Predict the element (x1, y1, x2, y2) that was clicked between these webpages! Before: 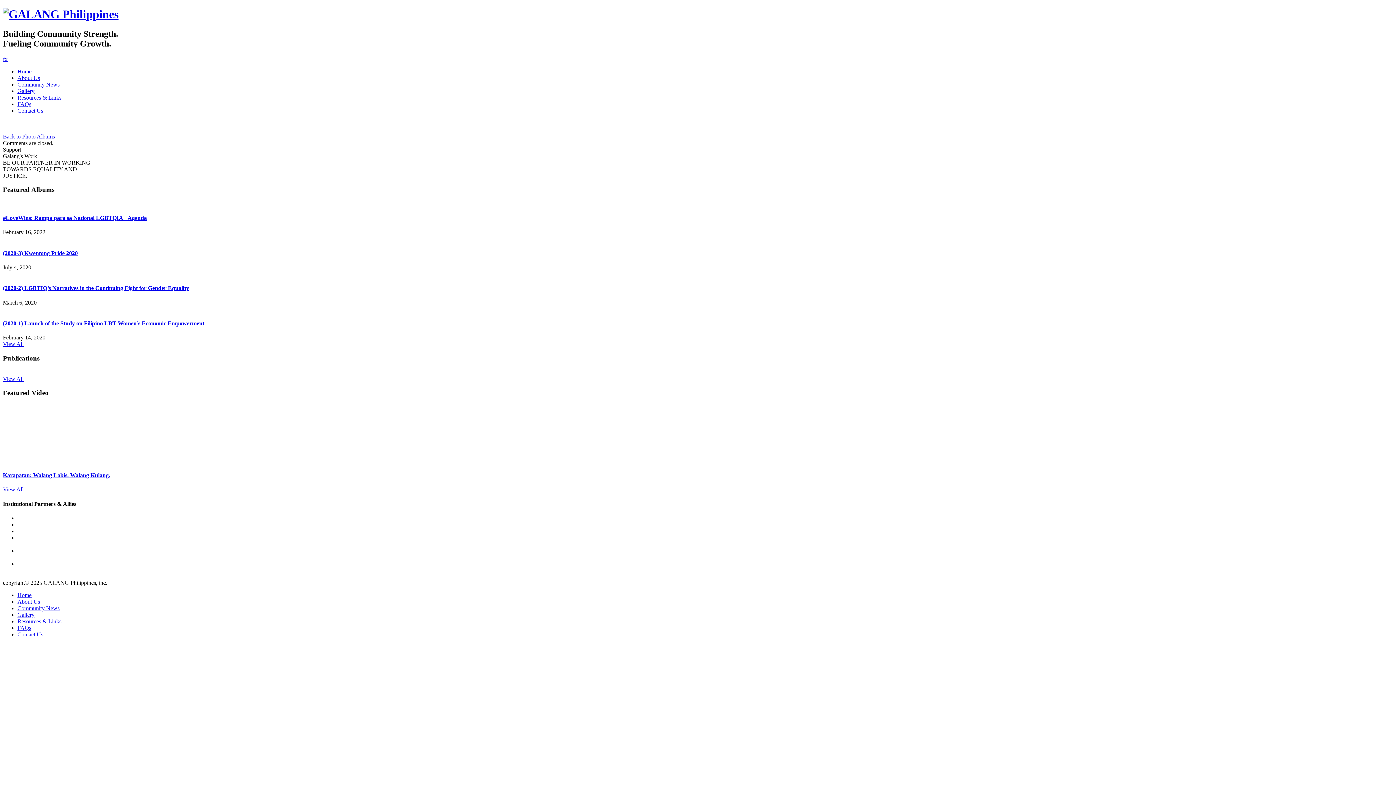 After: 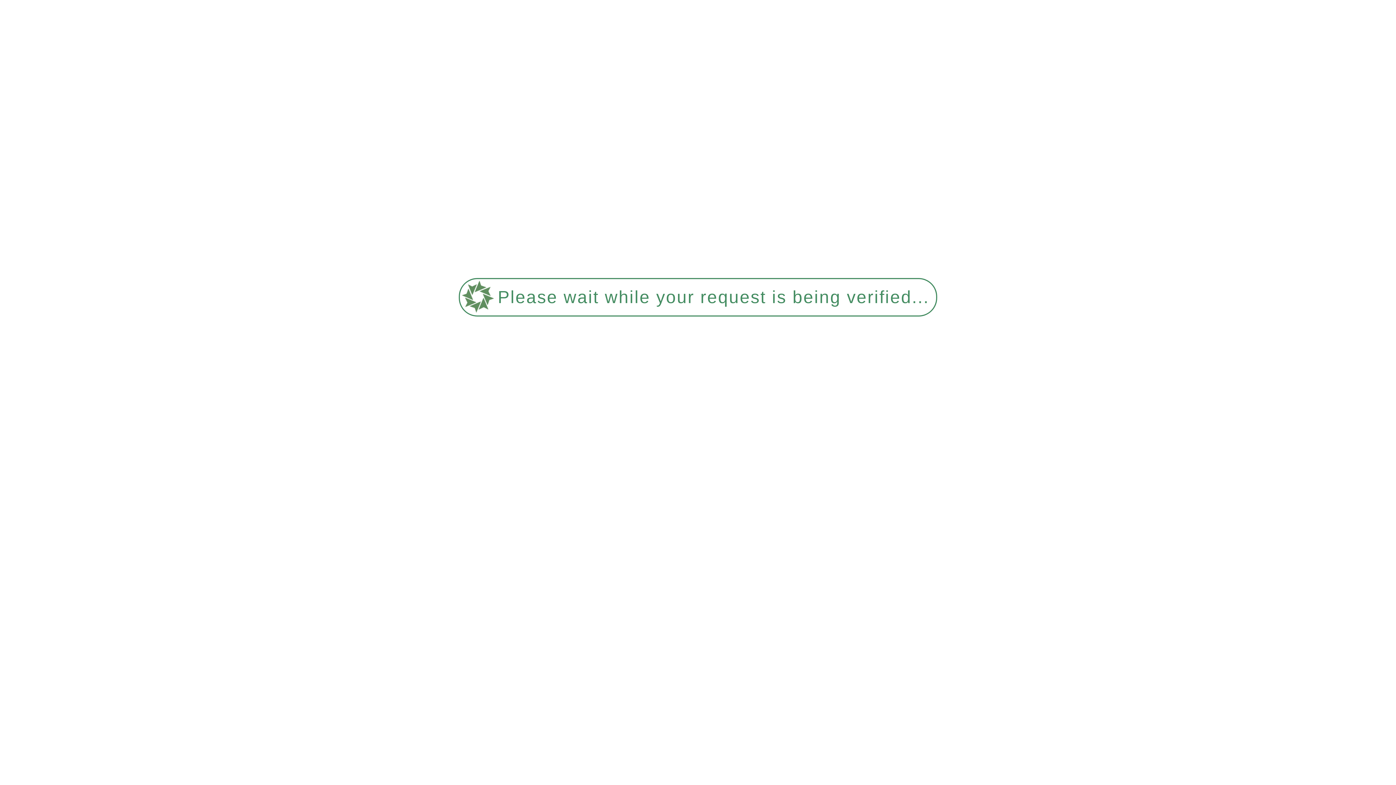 Action: bbox: (17, 107, 43, 113) label: Contact Us